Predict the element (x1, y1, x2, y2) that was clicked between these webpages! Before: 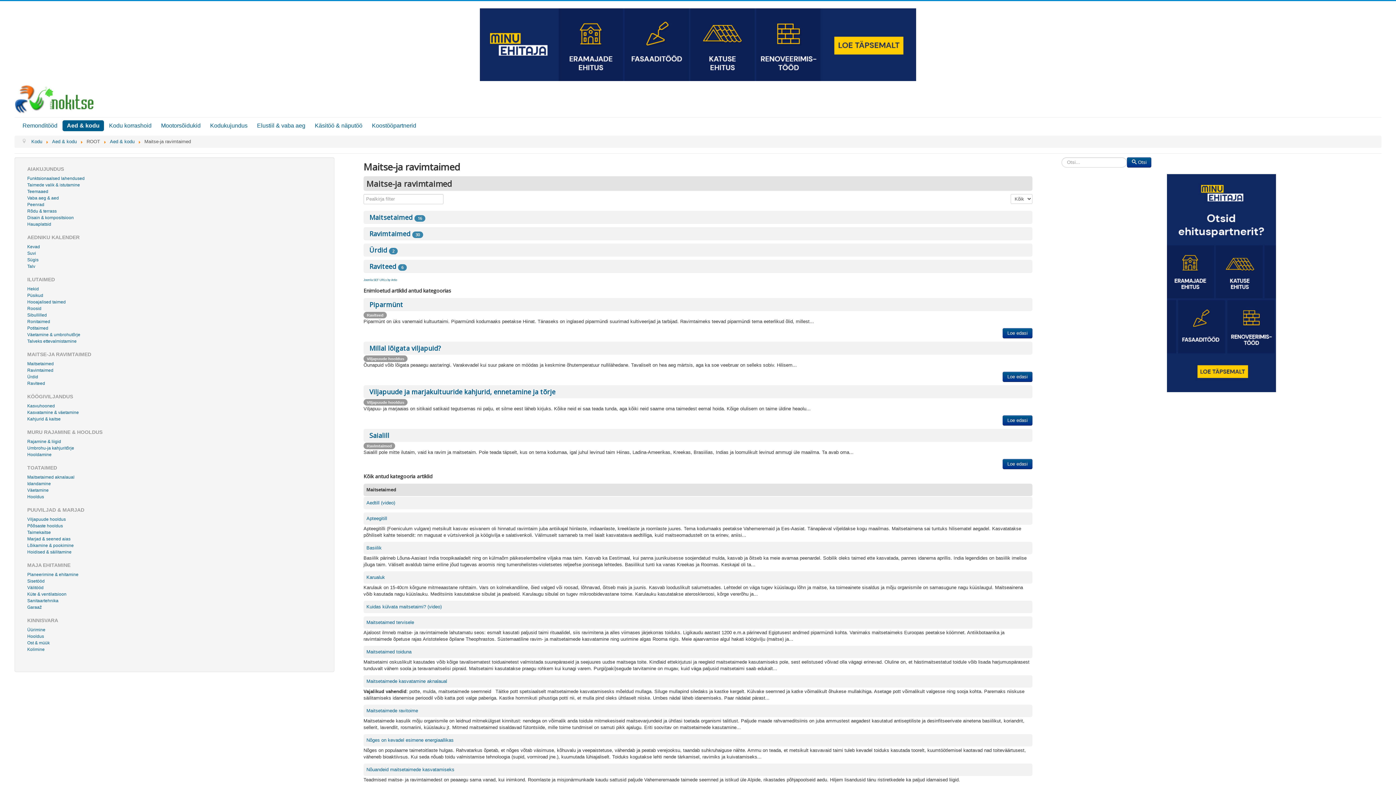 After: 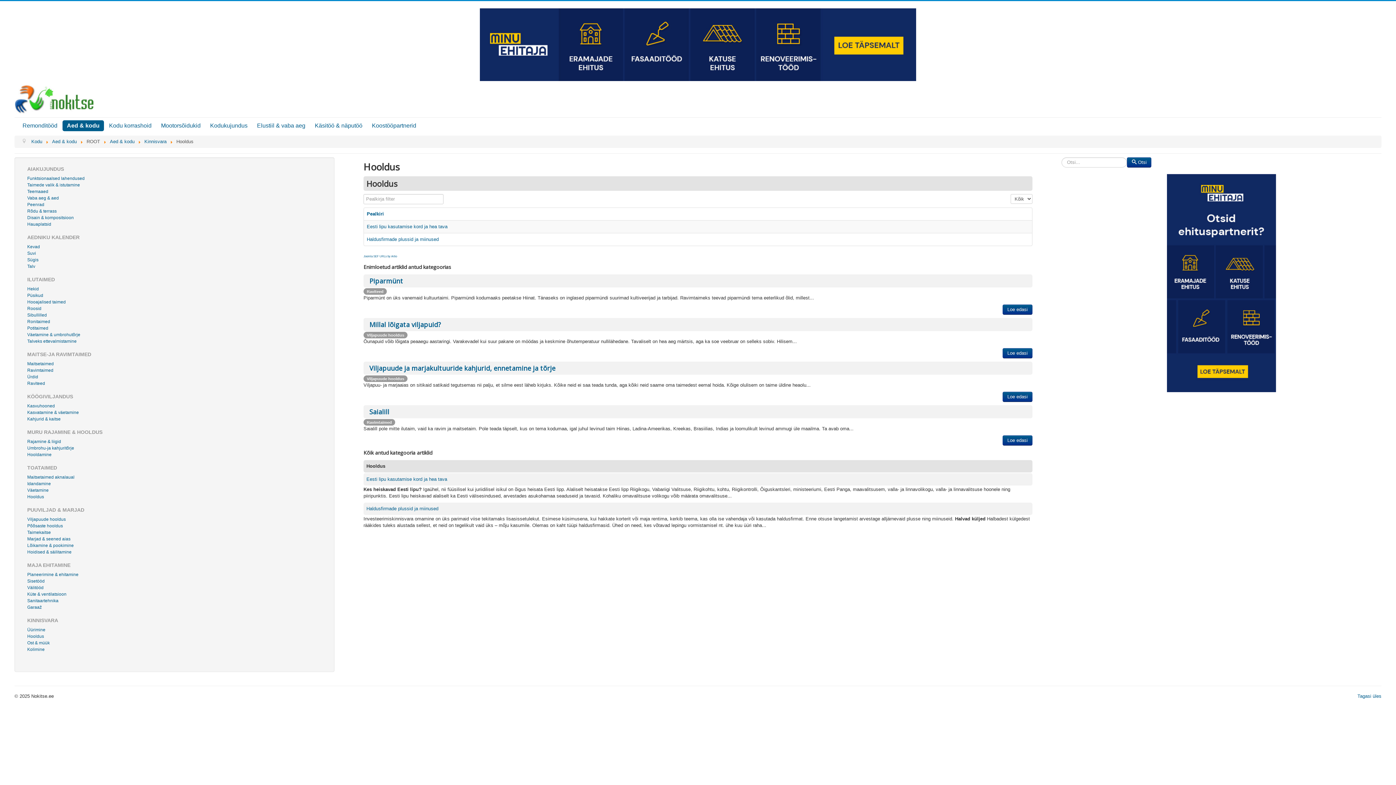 Action: label: Hooldus bbox: (27, 634, 44, 639)